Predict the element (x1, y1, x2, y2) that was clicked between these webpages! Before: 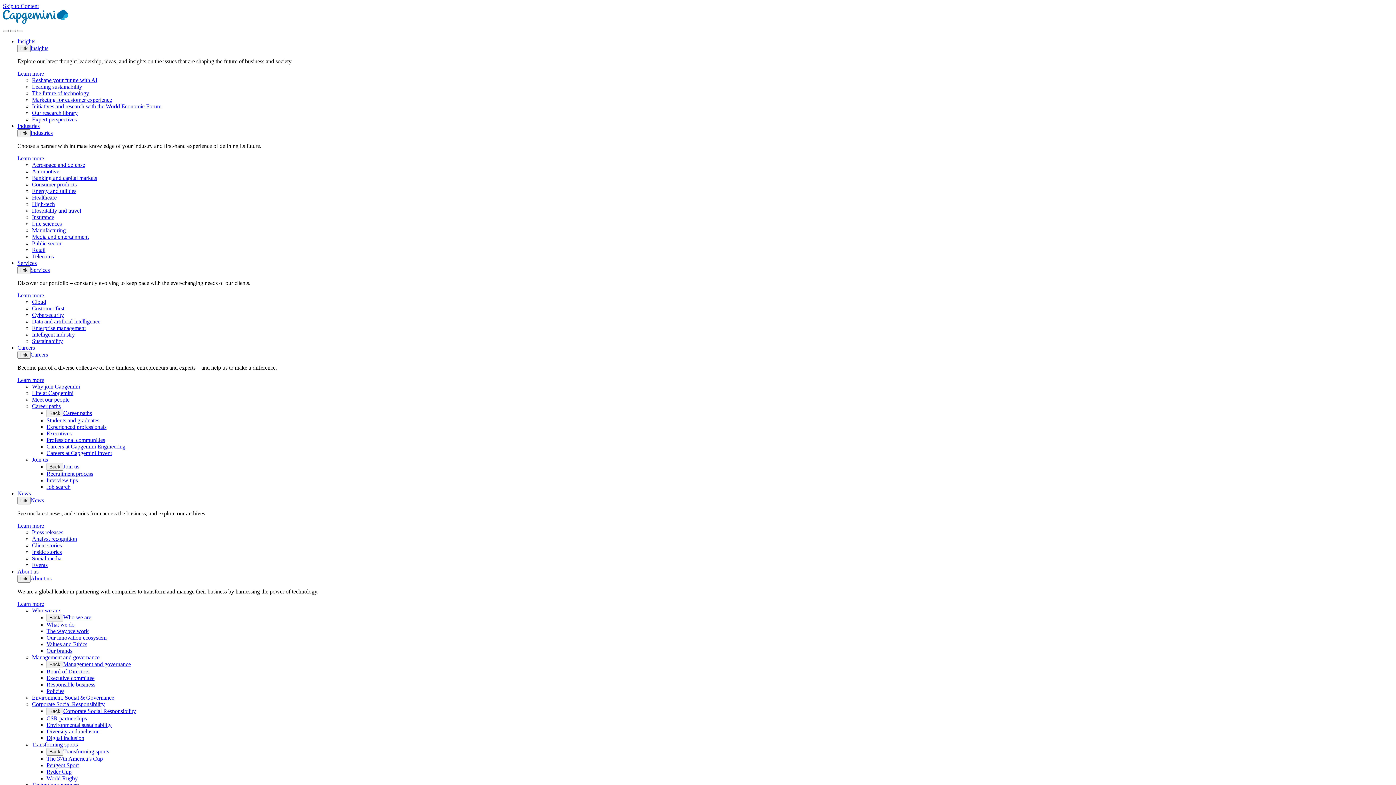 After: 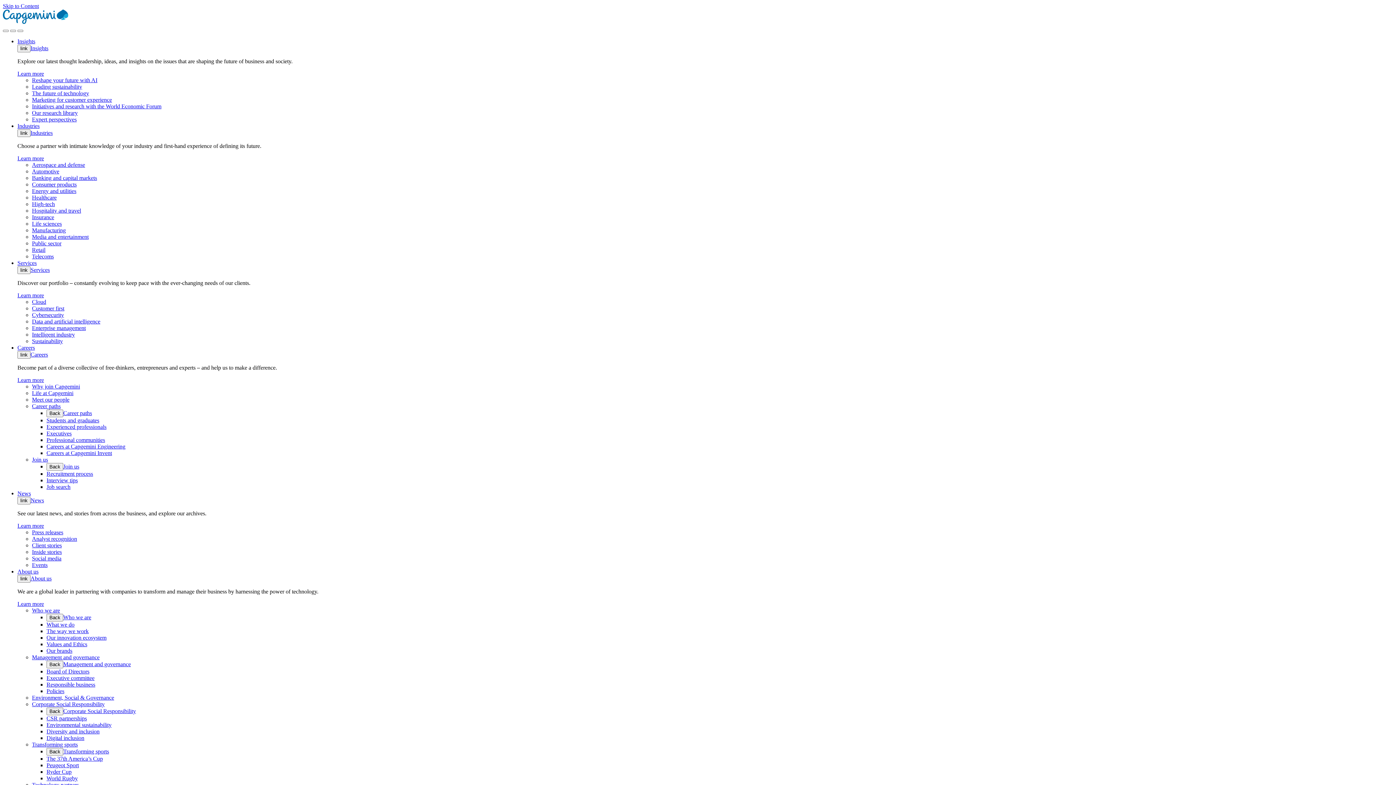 Action: bbox: (32, 338, 62, 344) label: Sustainability